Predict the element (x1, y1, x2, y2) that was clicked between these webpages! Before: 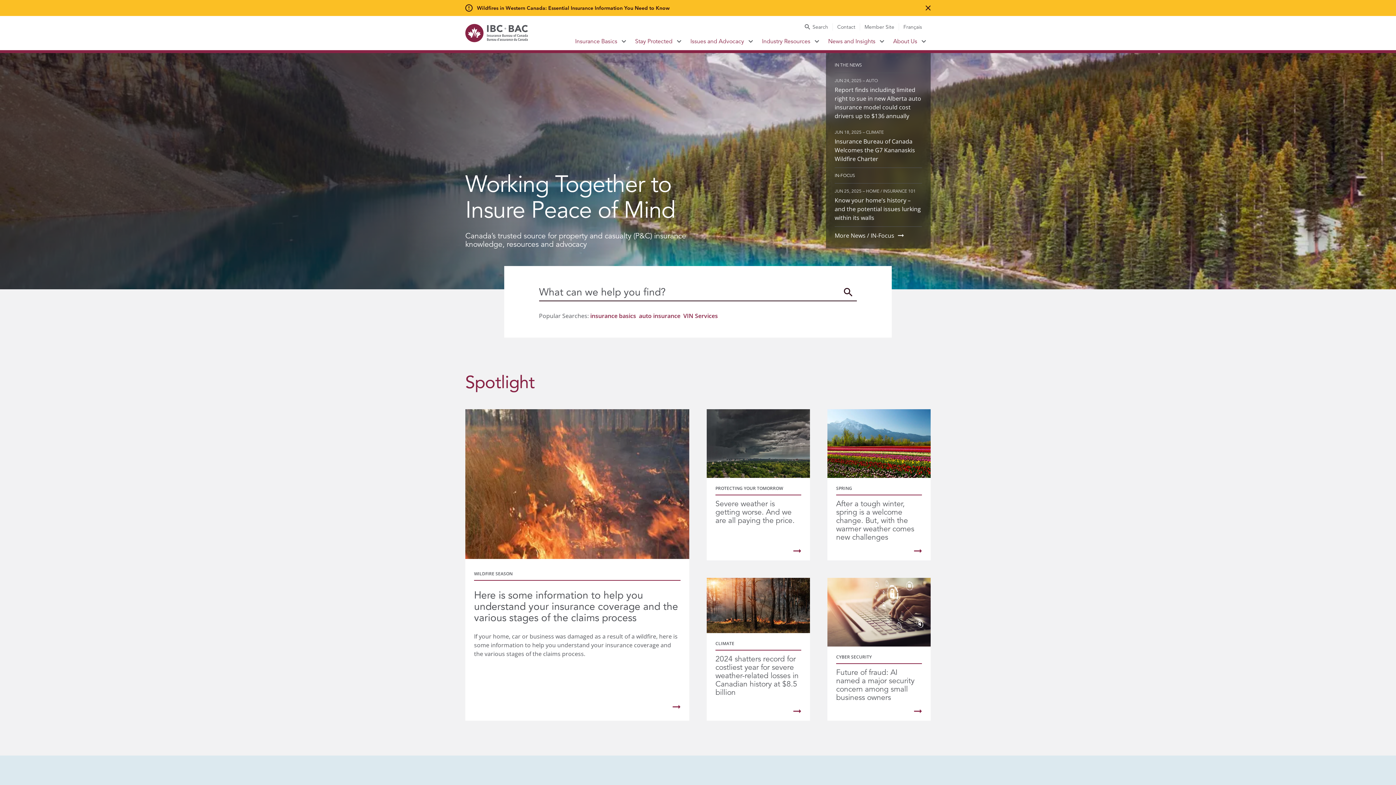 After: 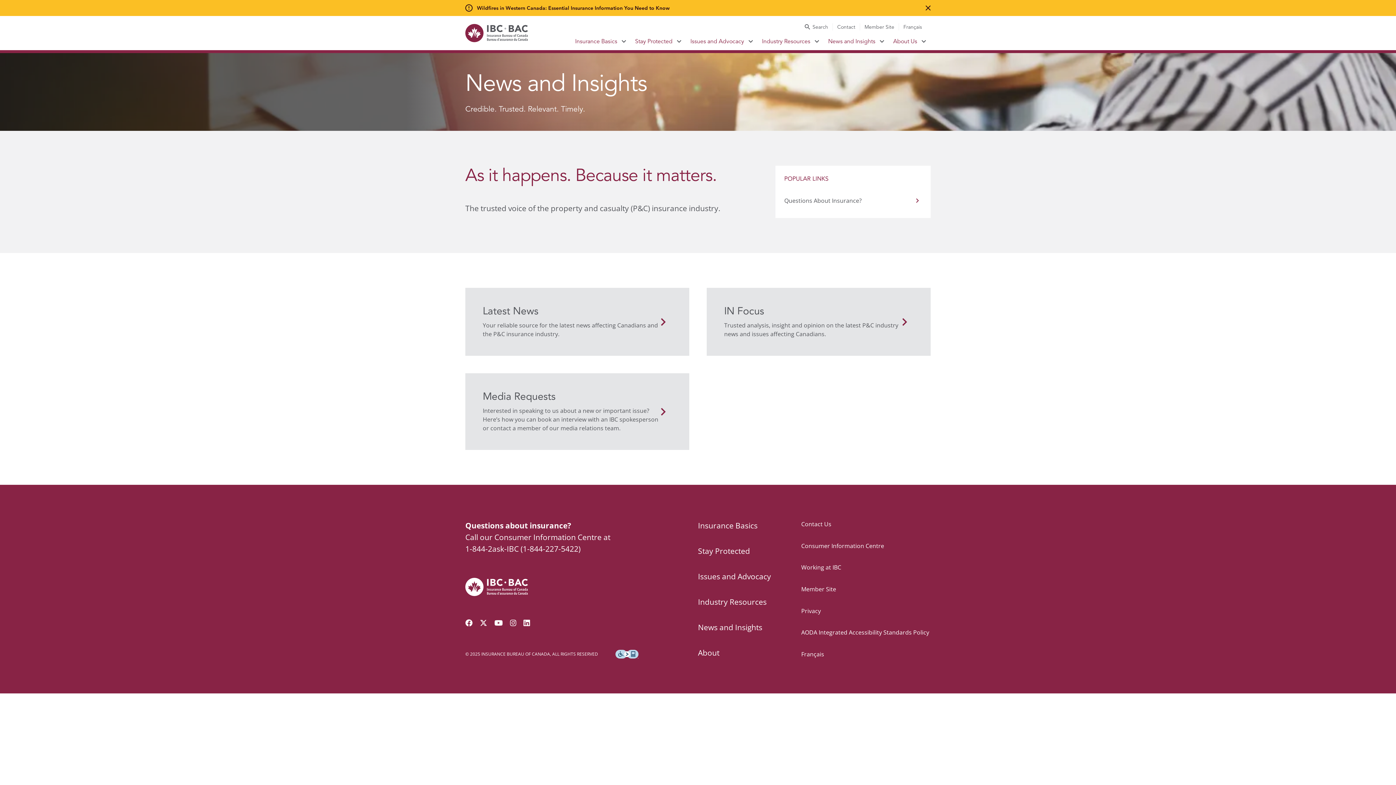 Action: bbox: (824, 32, 880, 50) label: News and Insights